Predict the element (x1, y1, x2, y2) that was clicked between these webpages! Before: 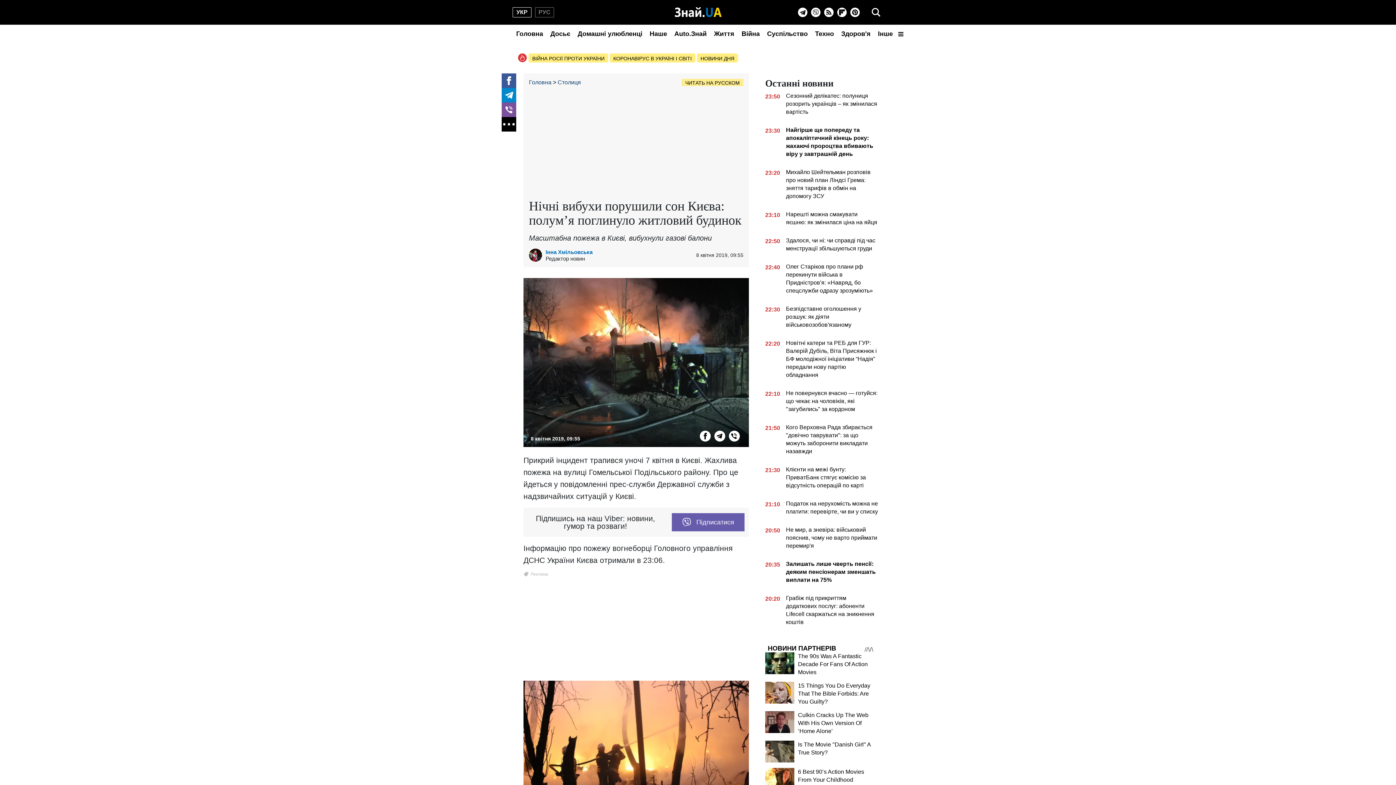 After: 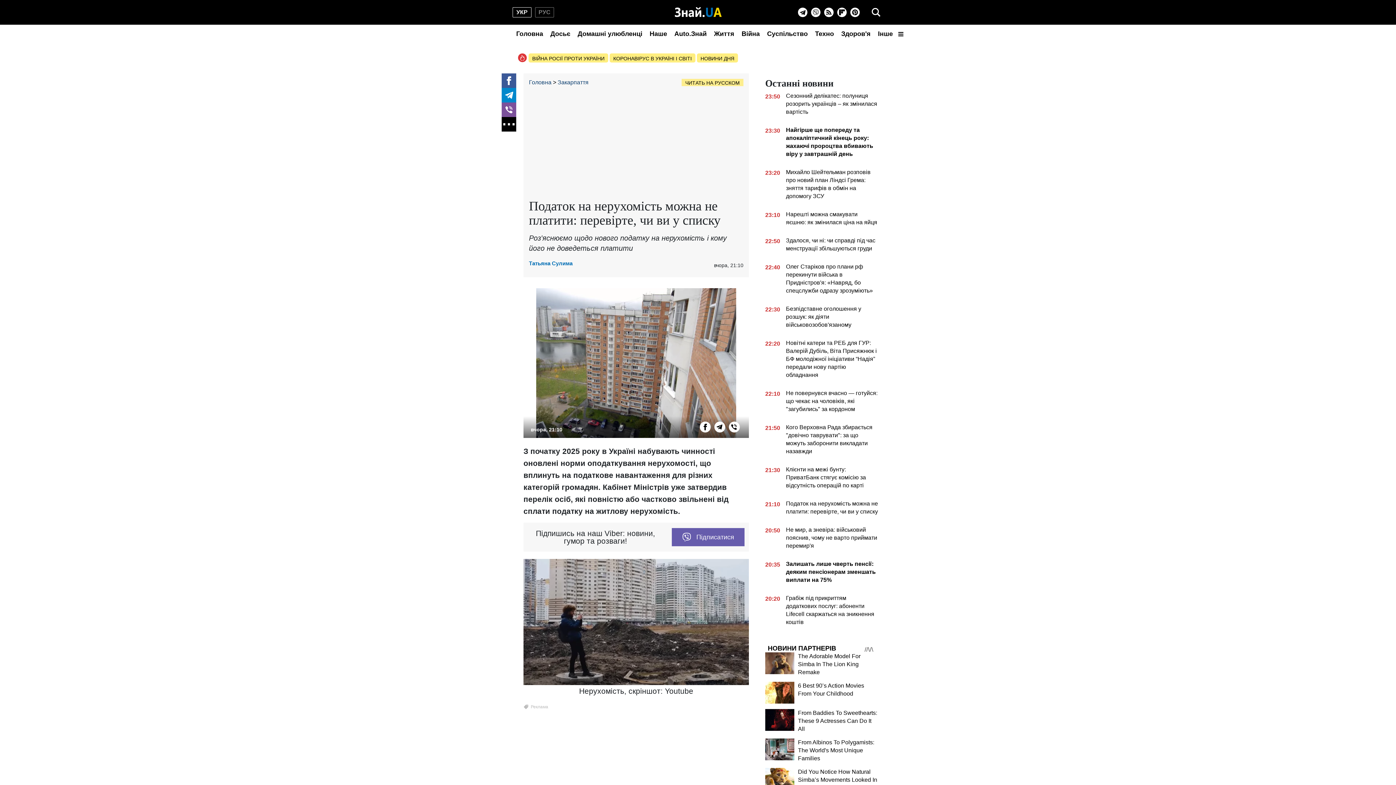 Action: label: 21:10
Податок на нерухомість можна не платити: перевірте, чи ви у списку bbox: (765, 500, 878, 518)